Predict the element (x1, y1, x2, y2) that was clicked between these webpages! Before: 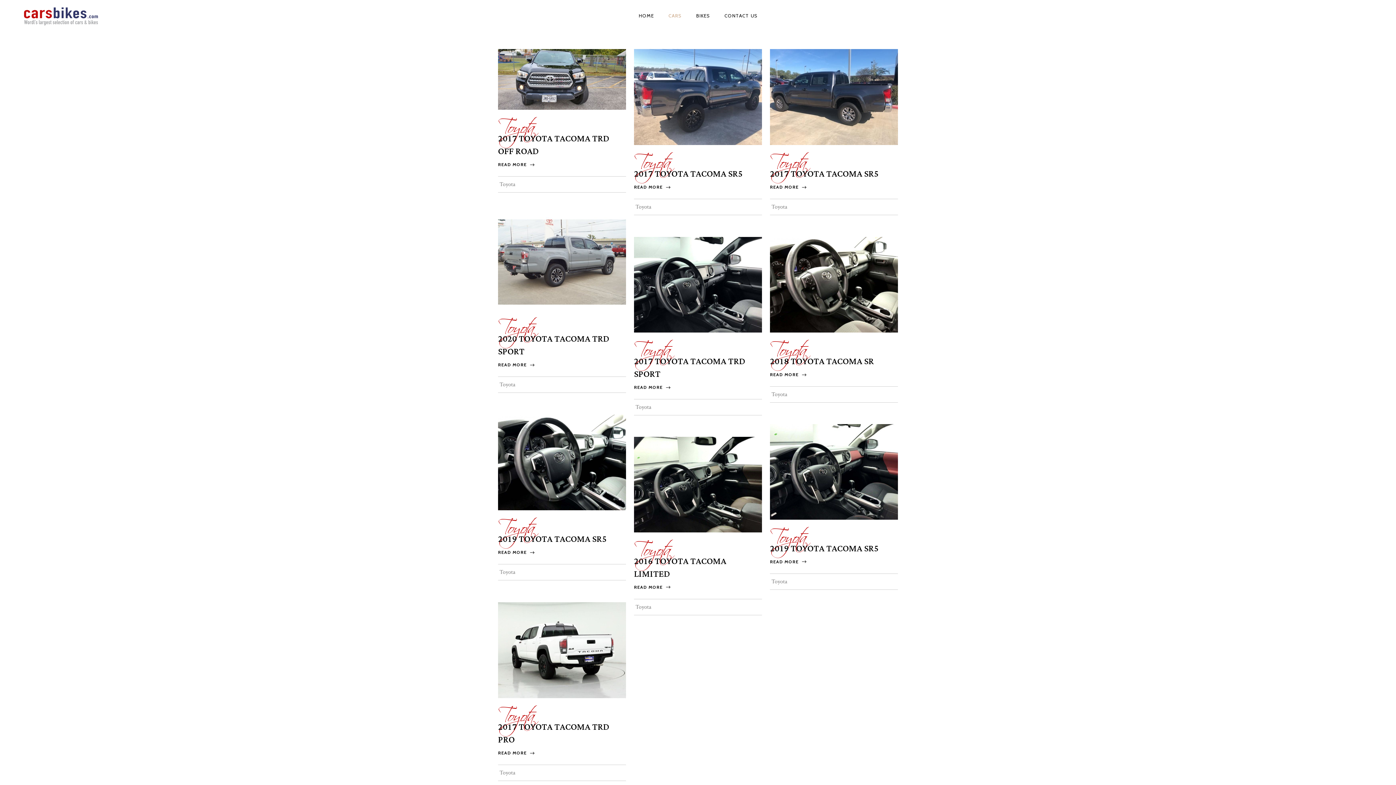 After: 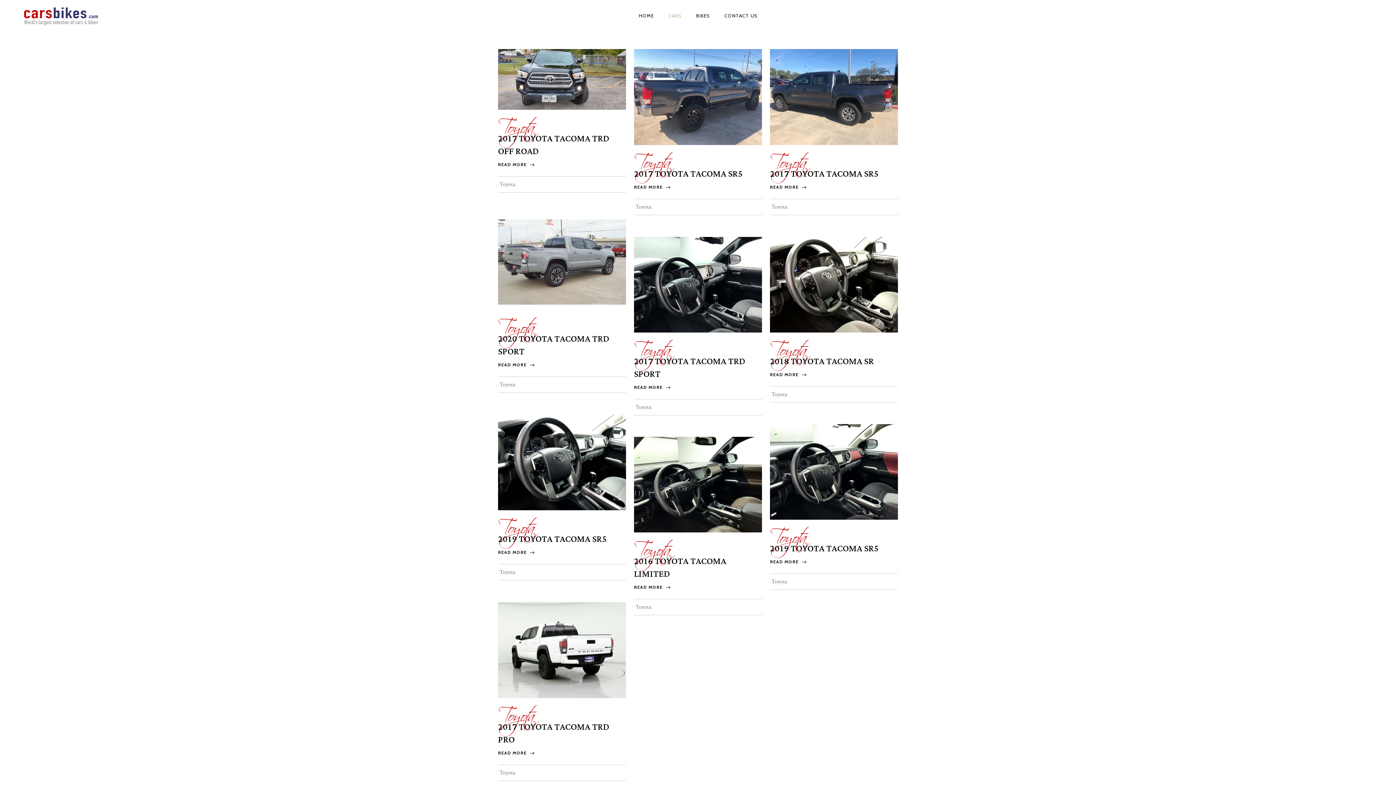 Action: label: Toyota bbox: (771, 390, 787, 398)